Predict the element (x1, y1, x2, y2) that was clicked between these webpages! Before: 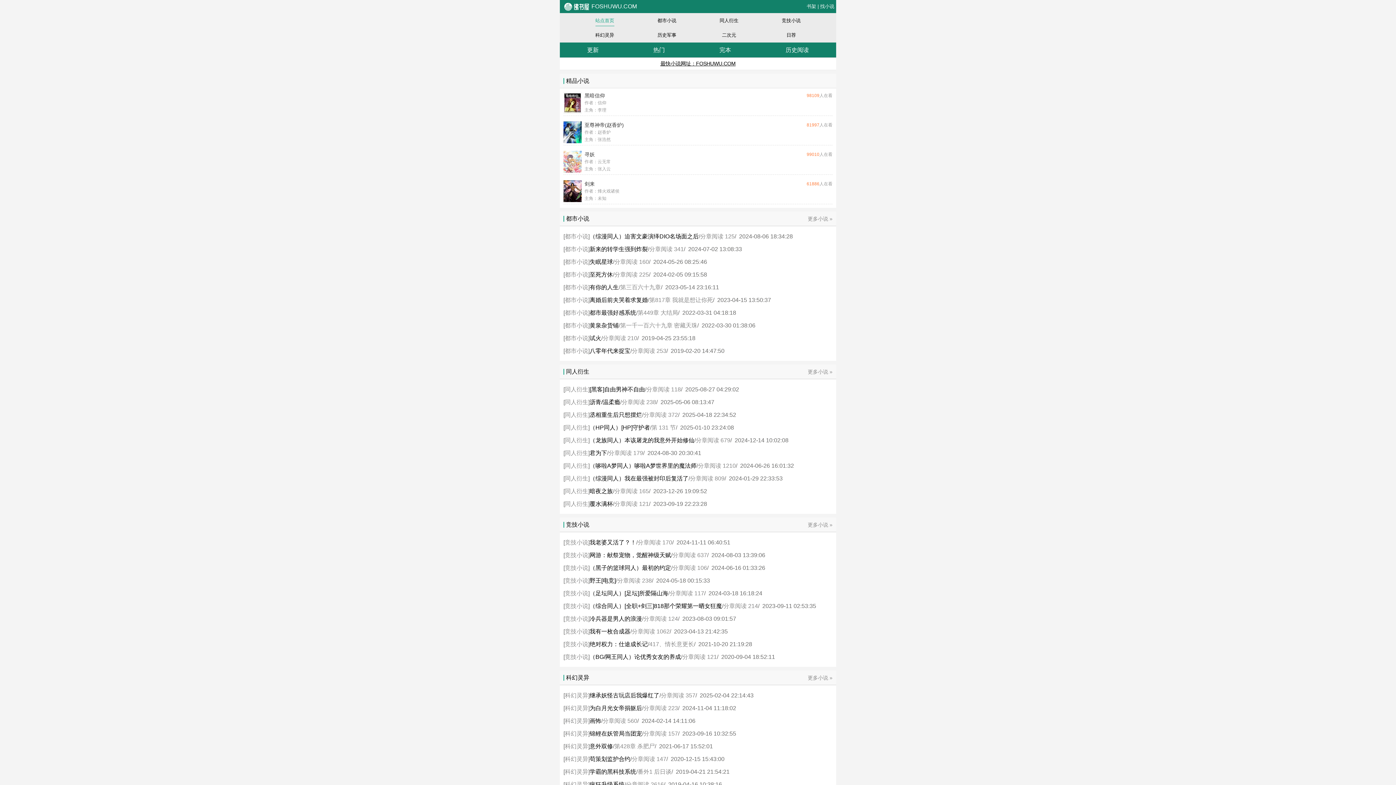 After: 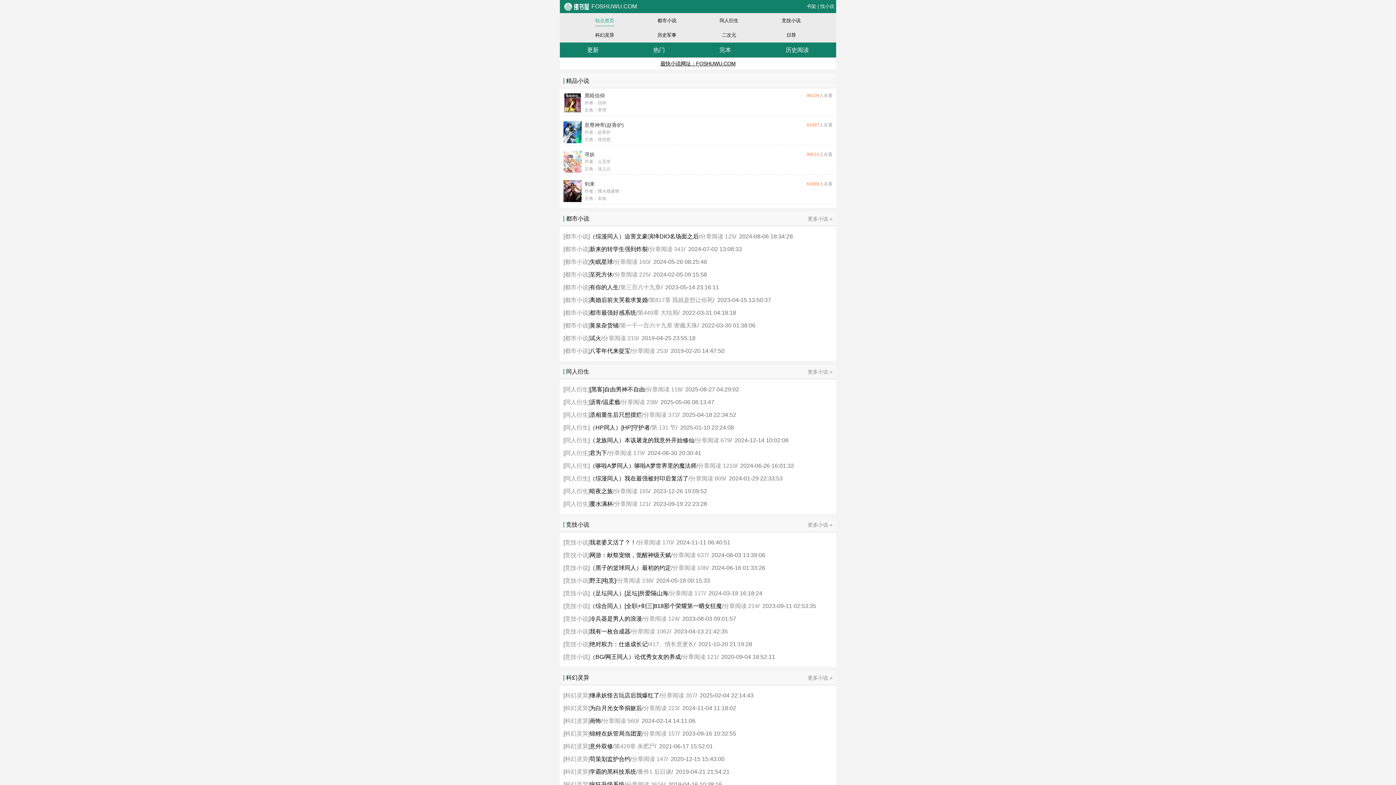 Action: bbox: (589, 386, 645, 392) label: [黑客]自由男神不自由